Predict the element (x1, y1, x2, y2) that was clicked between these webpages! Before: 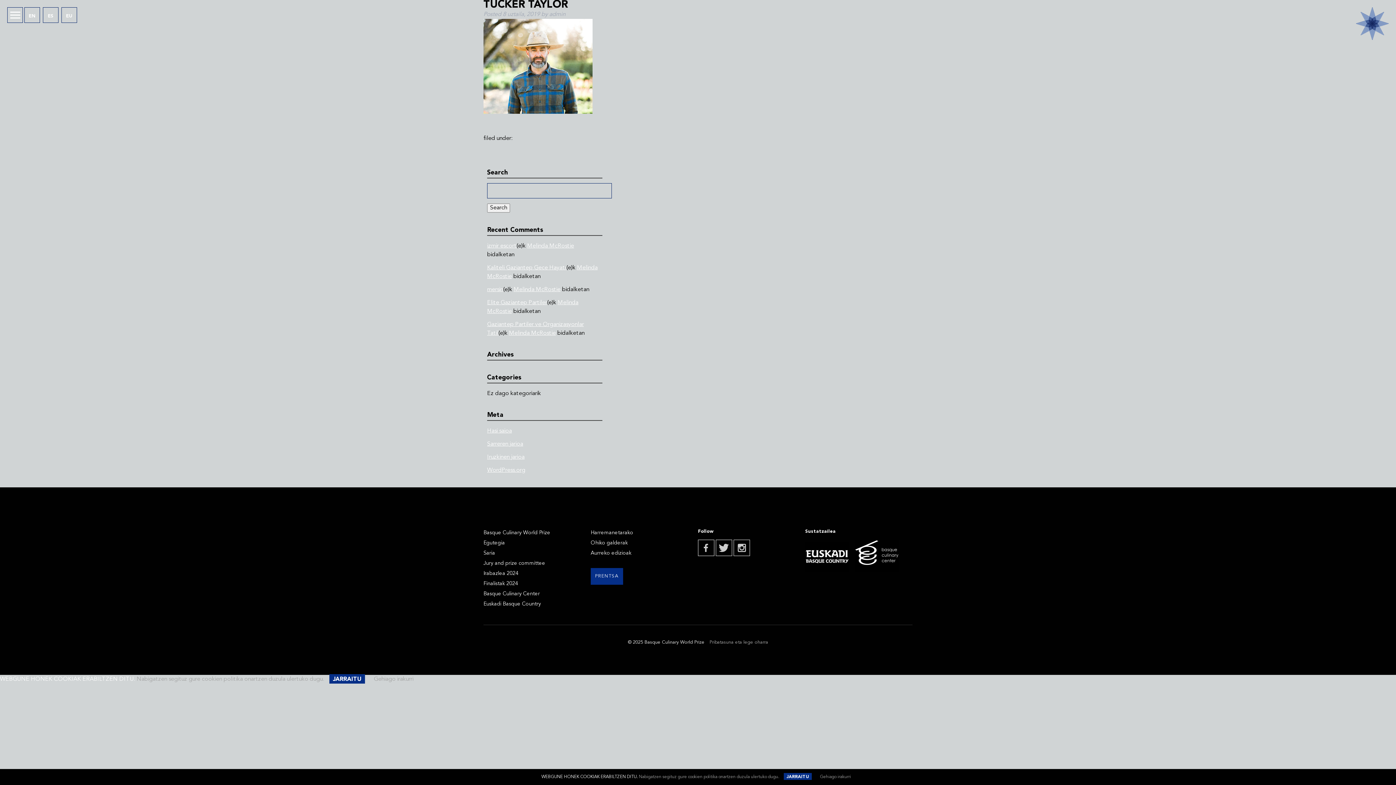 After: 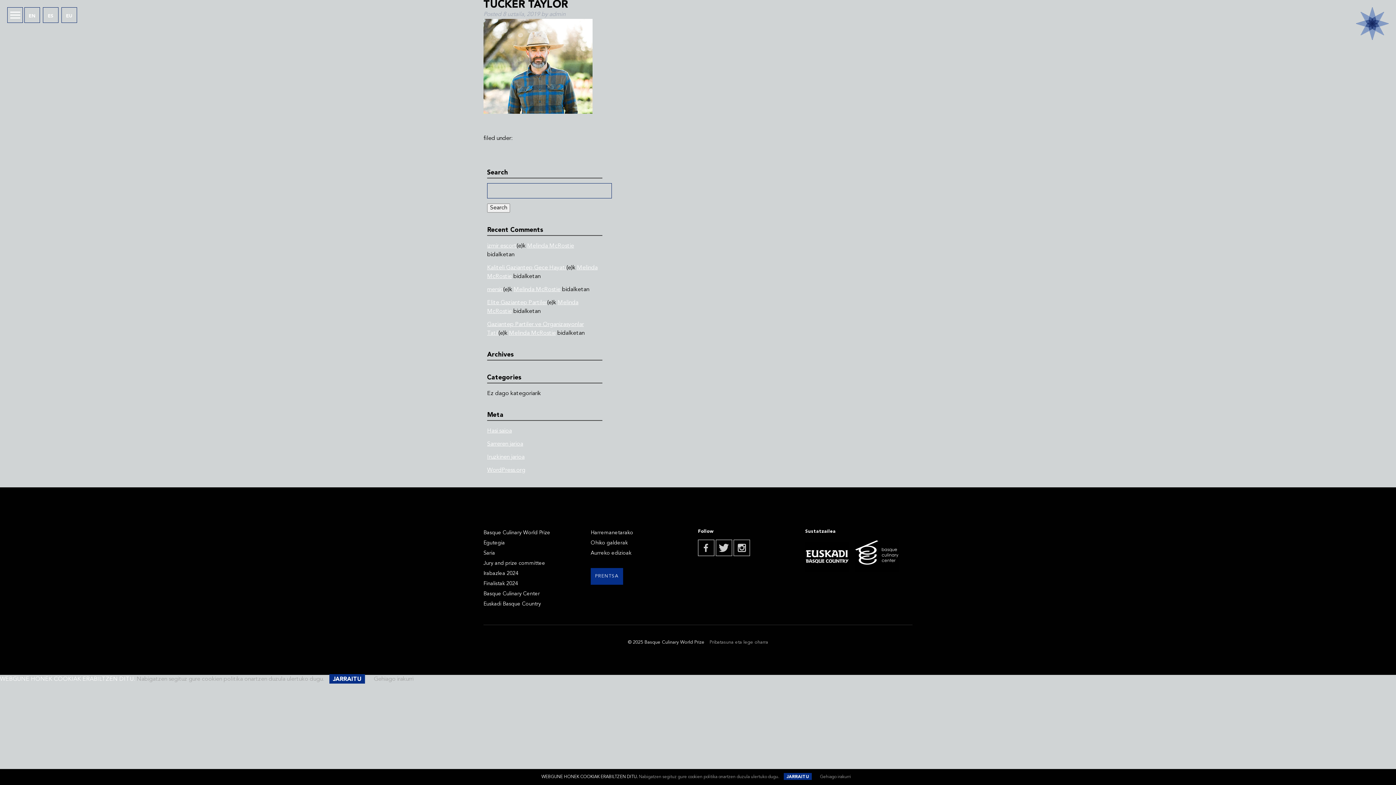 Action: bbox: (855, 540, 898, 572)